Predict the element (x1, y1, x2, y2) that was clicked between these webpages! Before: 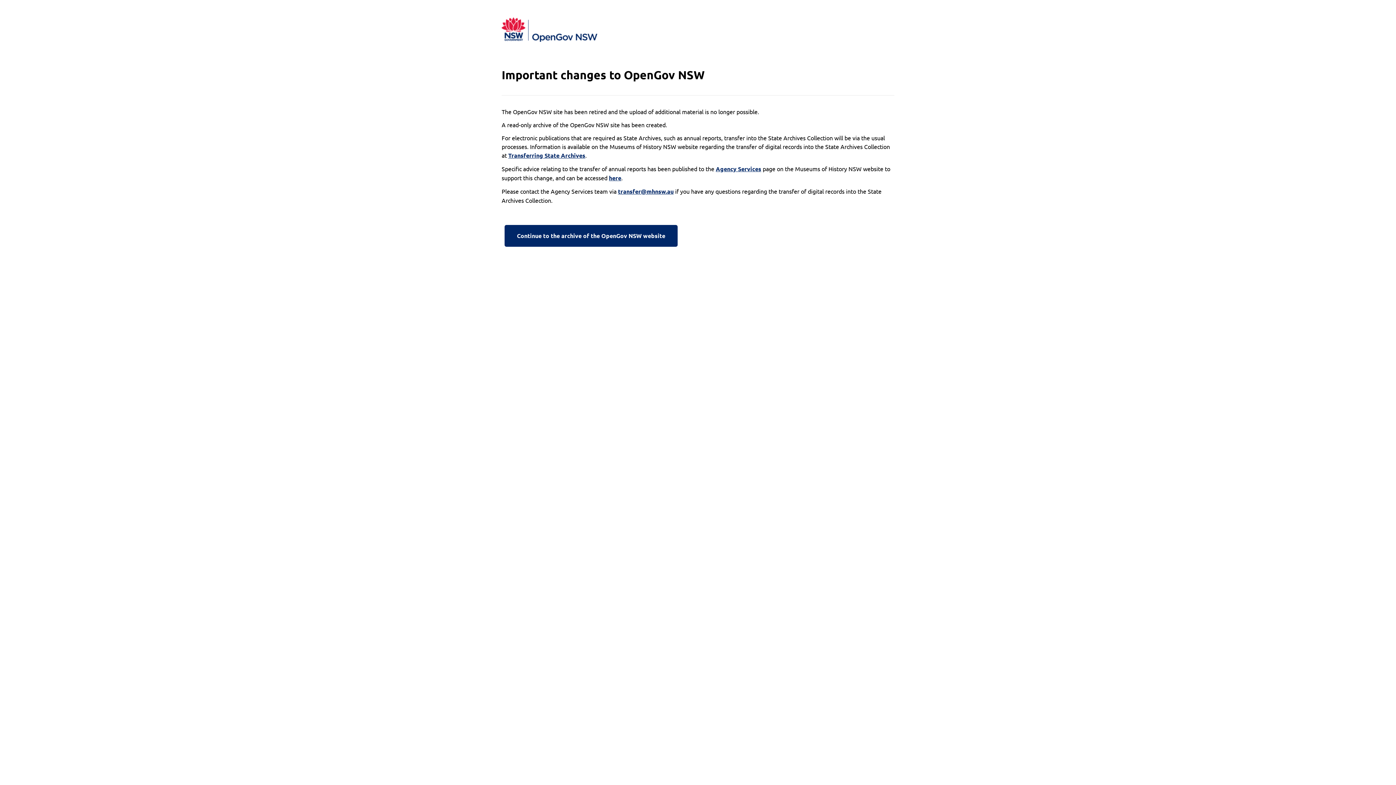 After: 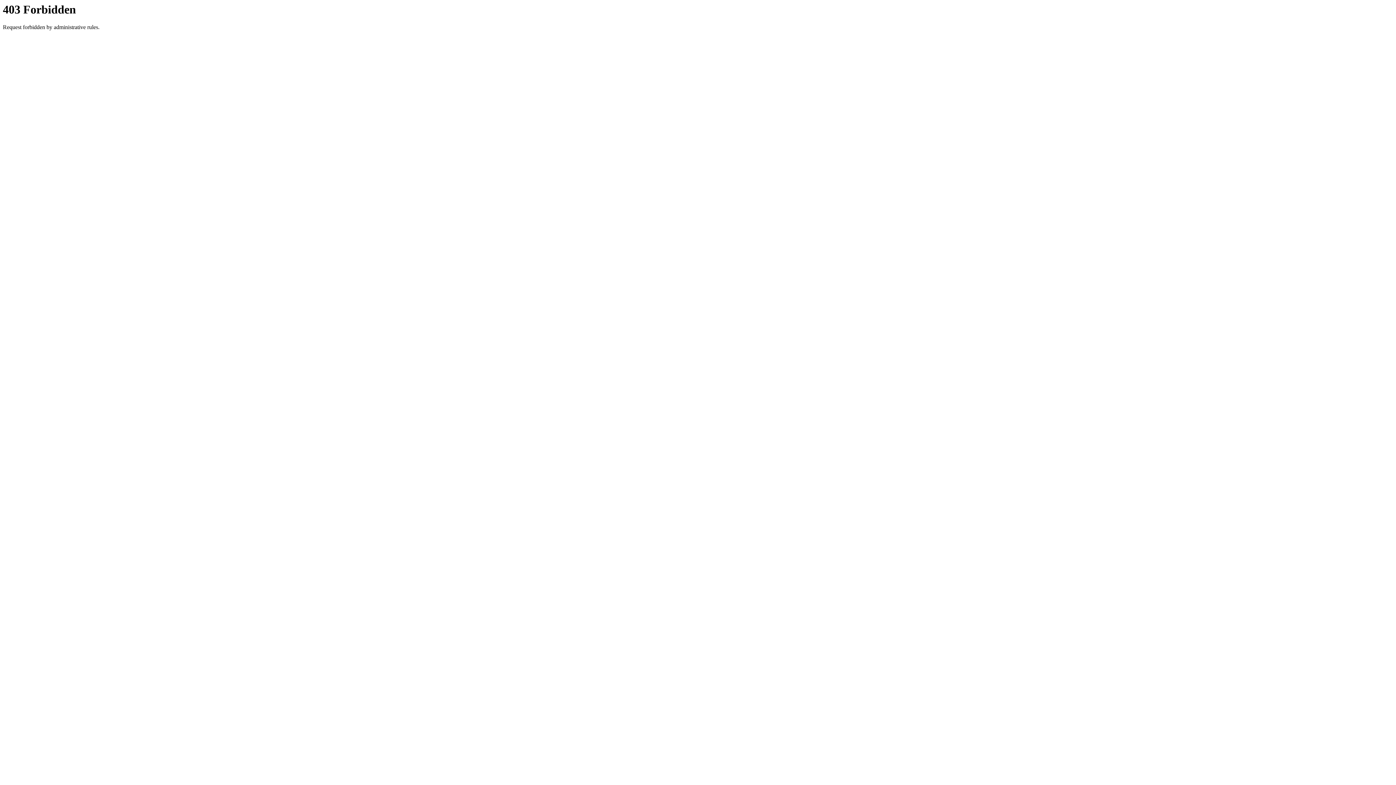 Action: label: Continue to the archive of the OpenGov NSW website bbox: (501, 222, 680, 249)